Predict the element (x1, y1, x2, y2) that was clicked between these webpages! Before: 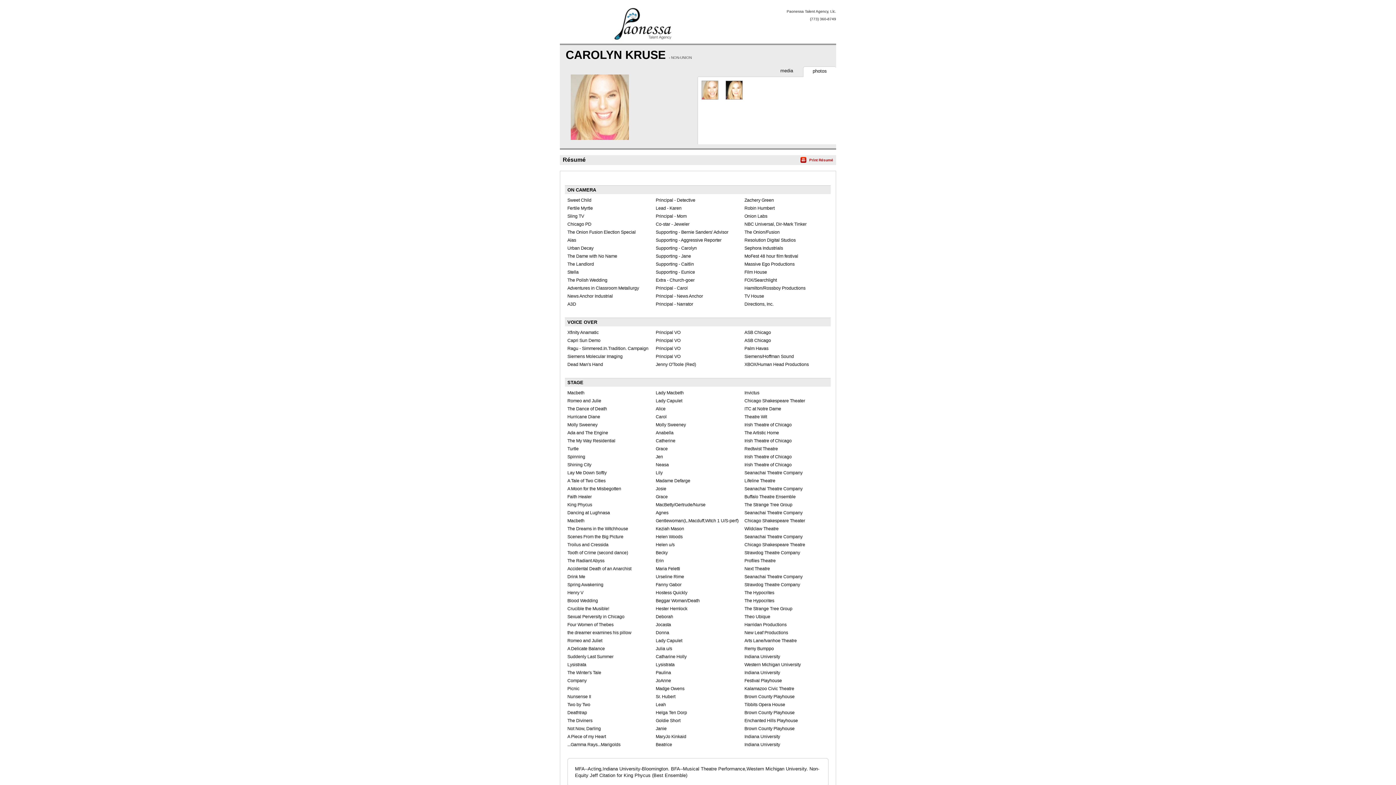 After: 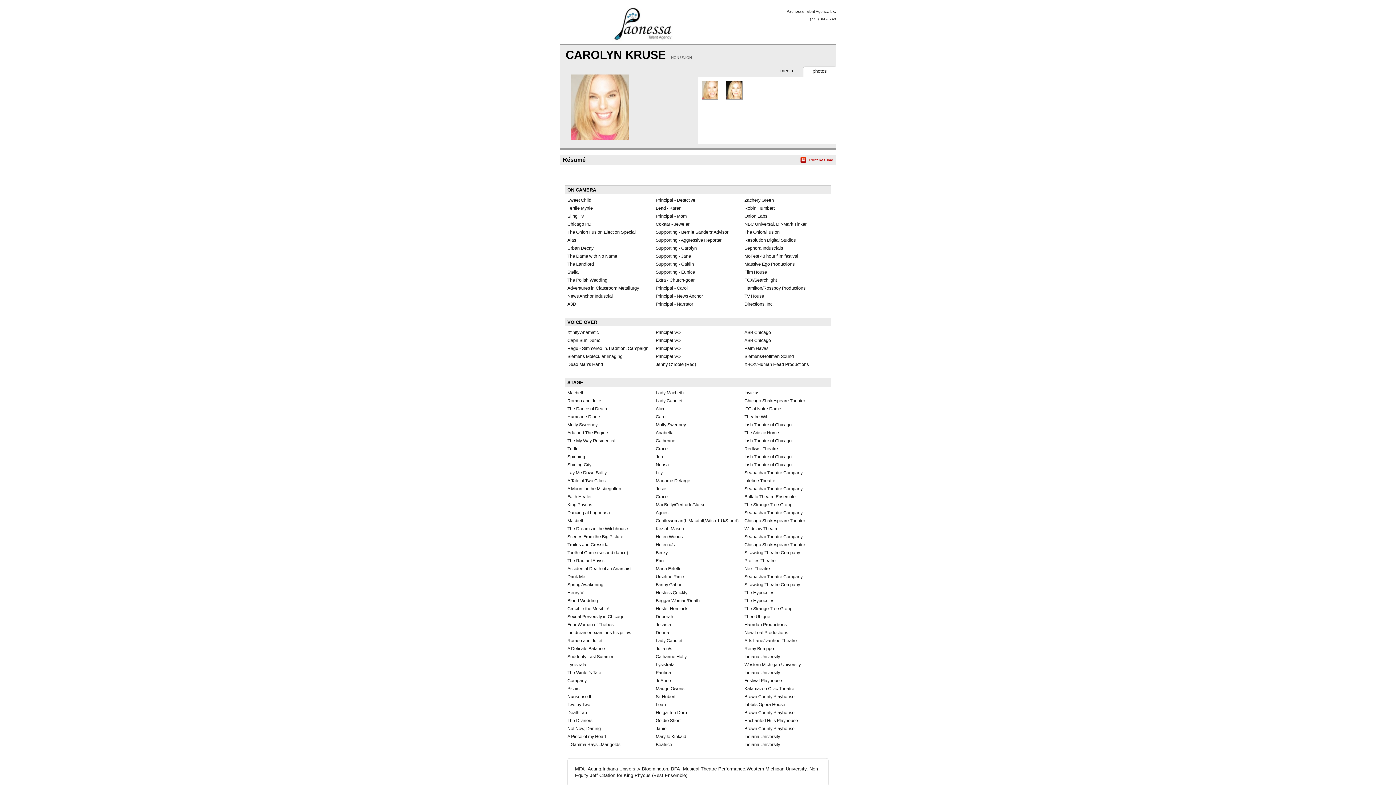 Action: label: Print Résumé bbox: (809, 158, 833, 162)